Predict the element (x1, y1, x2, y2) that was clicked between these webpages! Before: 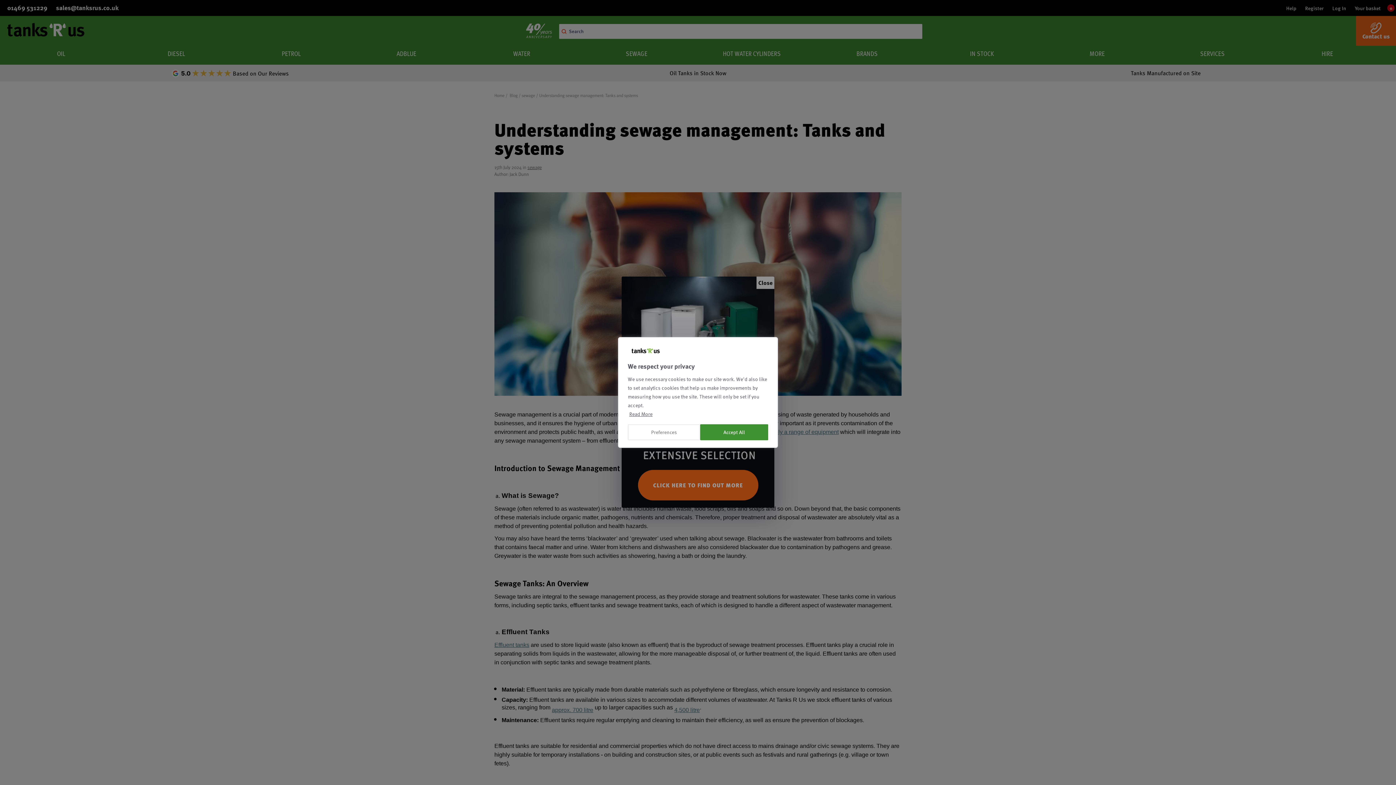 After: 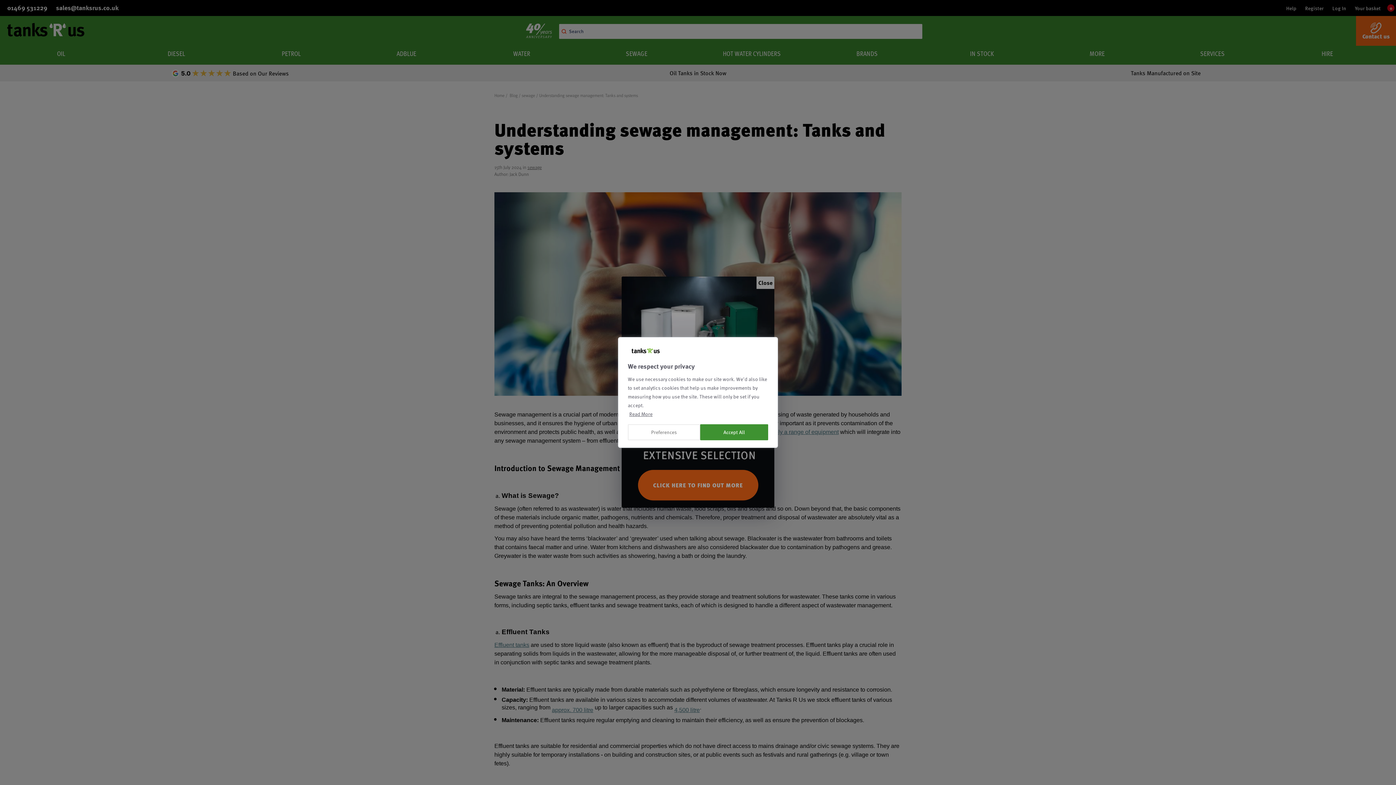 Action: bbox: (629, 410, 653, 418) label: Read More